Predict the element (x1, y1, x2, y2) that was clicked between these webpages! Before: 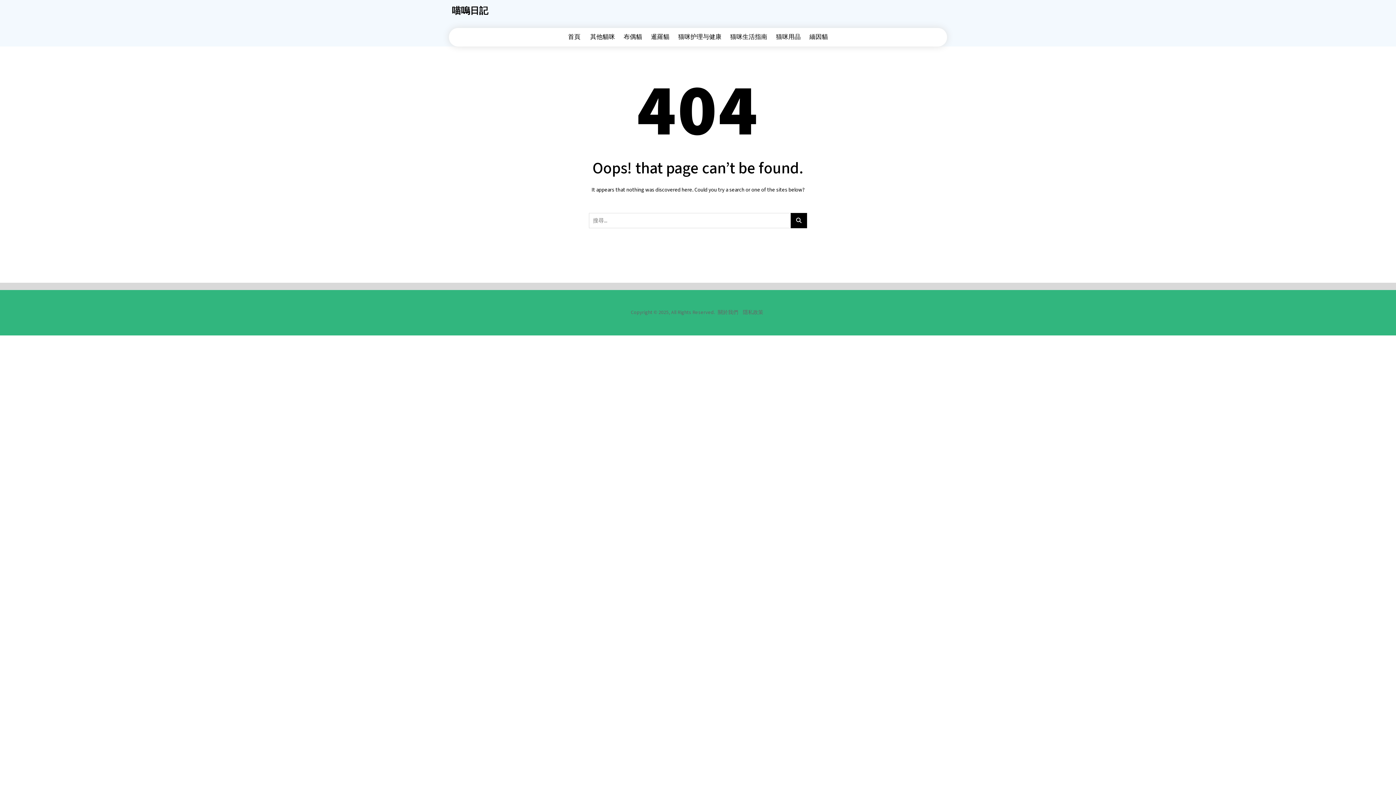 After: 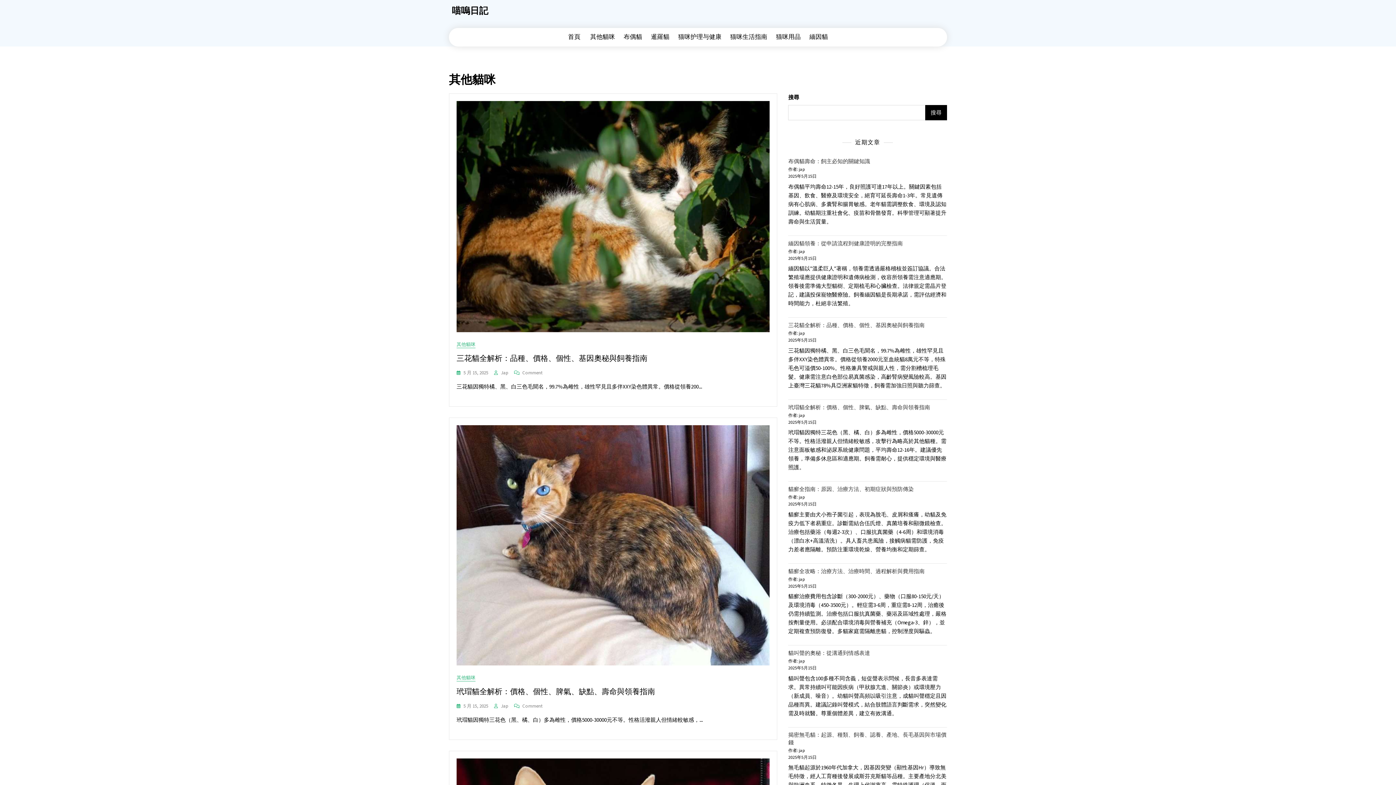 Action: bbox: (586, 29, 619, 45) label: 其他貓咪